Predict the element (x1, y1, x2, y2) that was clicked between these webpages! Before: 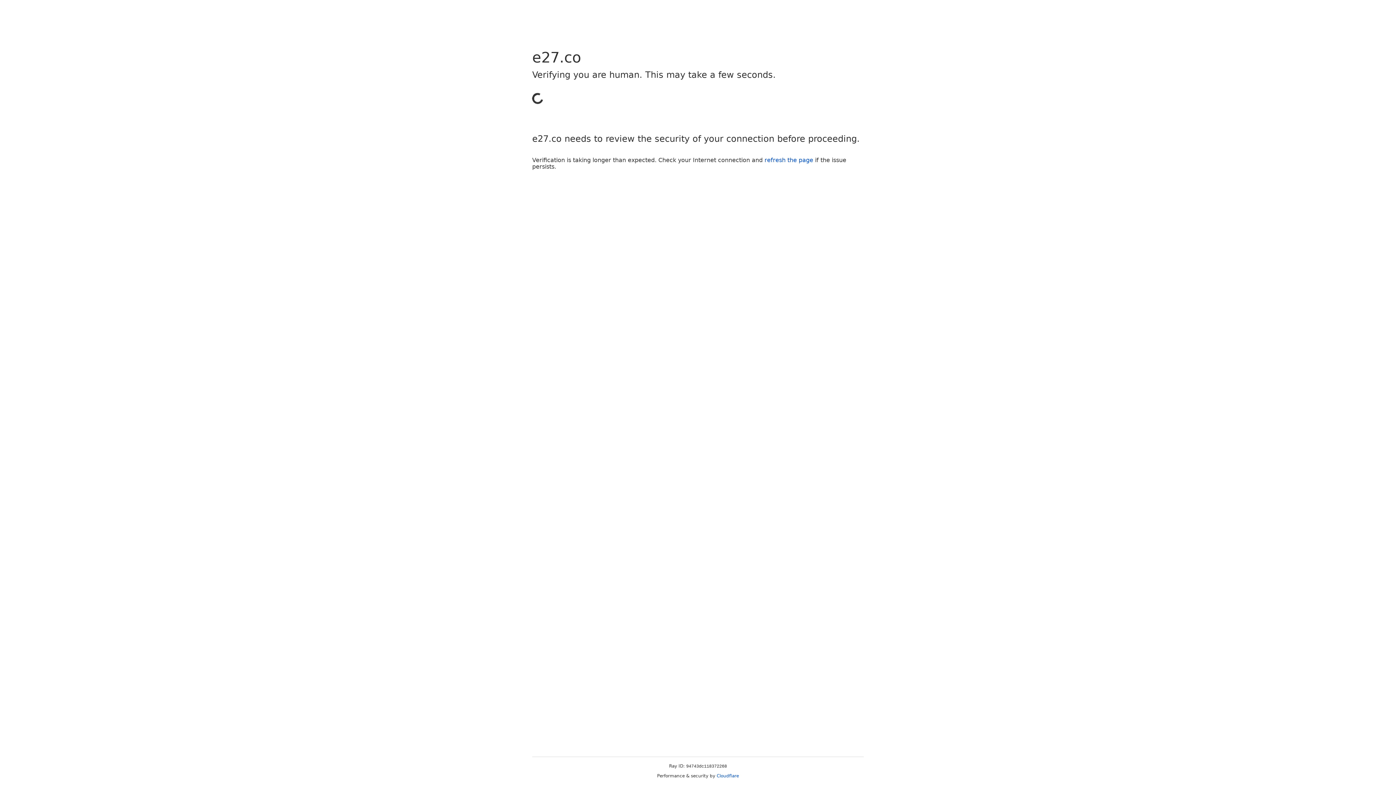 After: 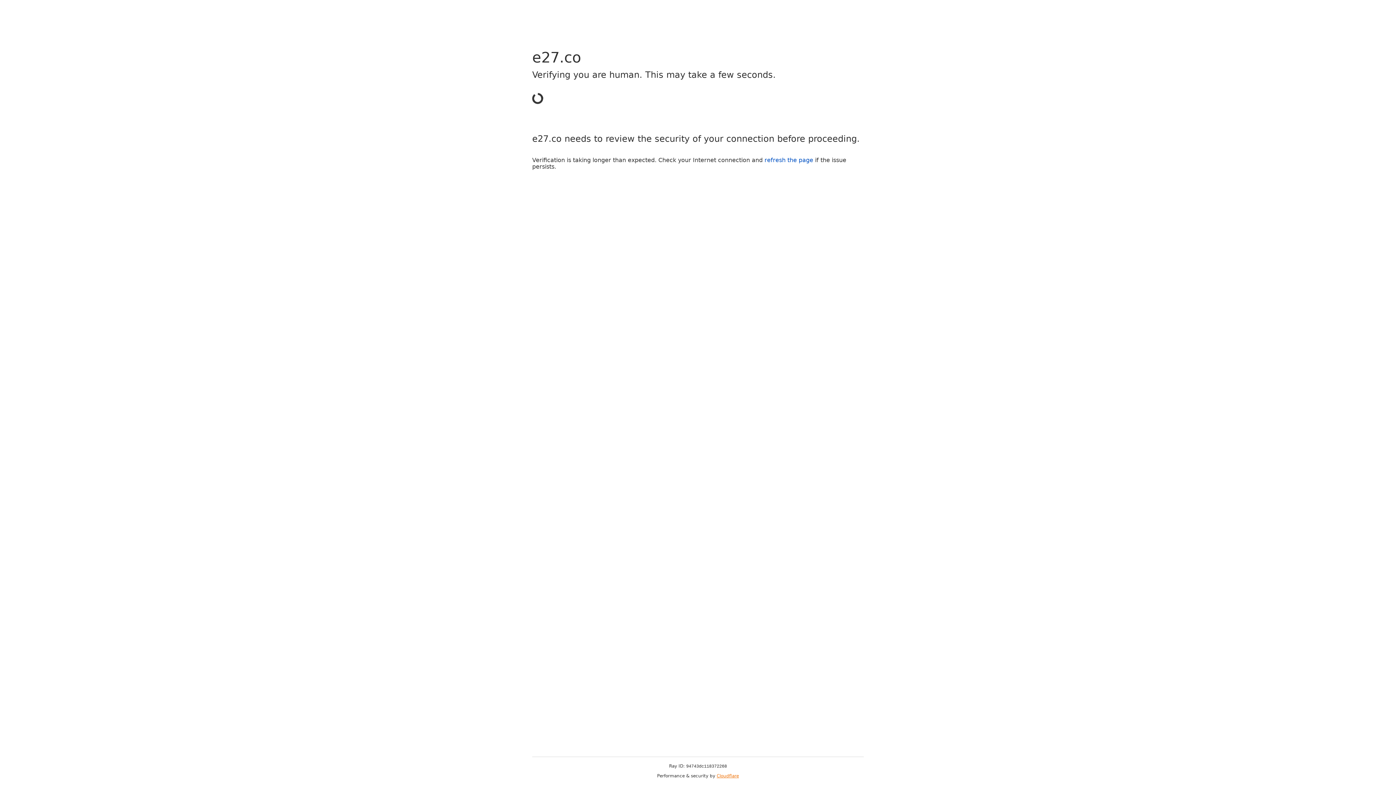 Action: bbox: (716, 773, 739, 778) label: Cloudflare